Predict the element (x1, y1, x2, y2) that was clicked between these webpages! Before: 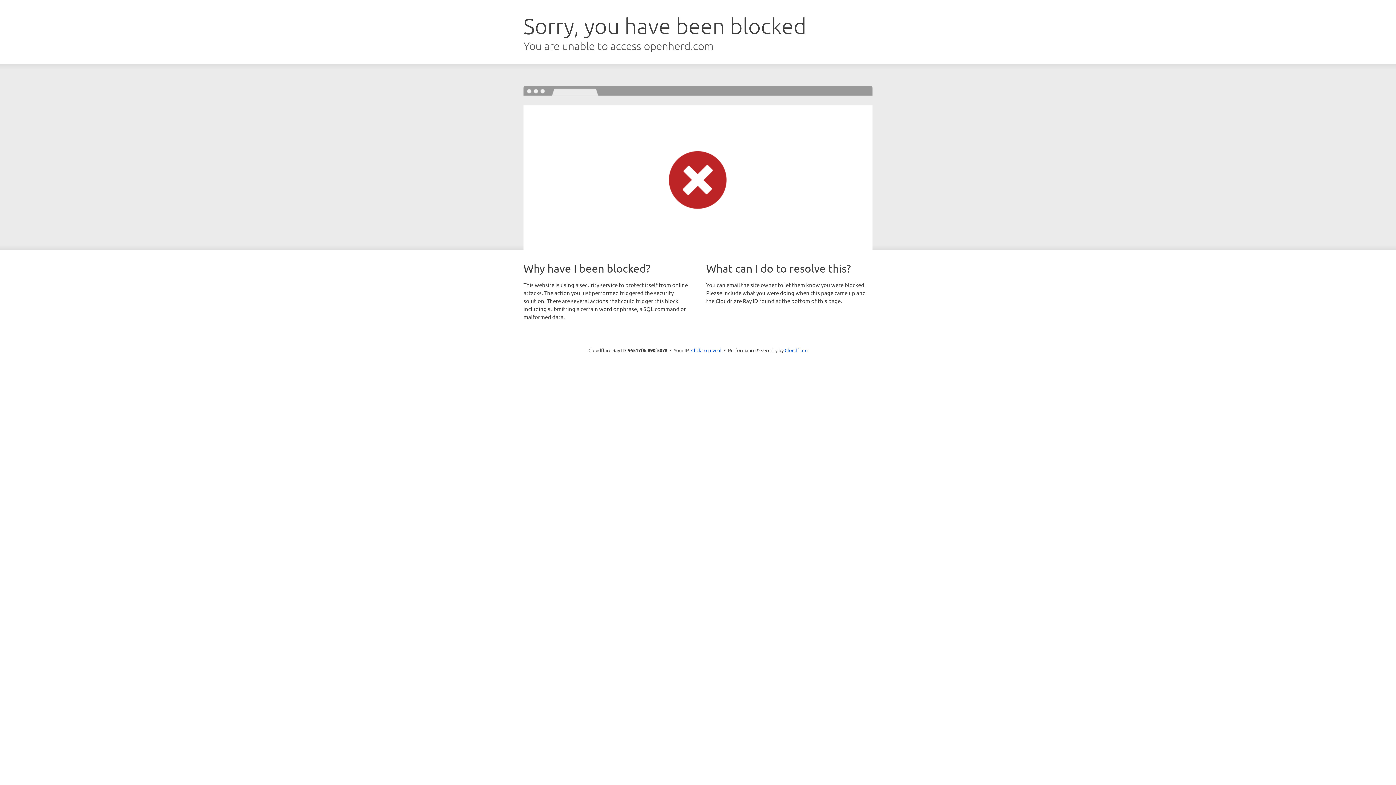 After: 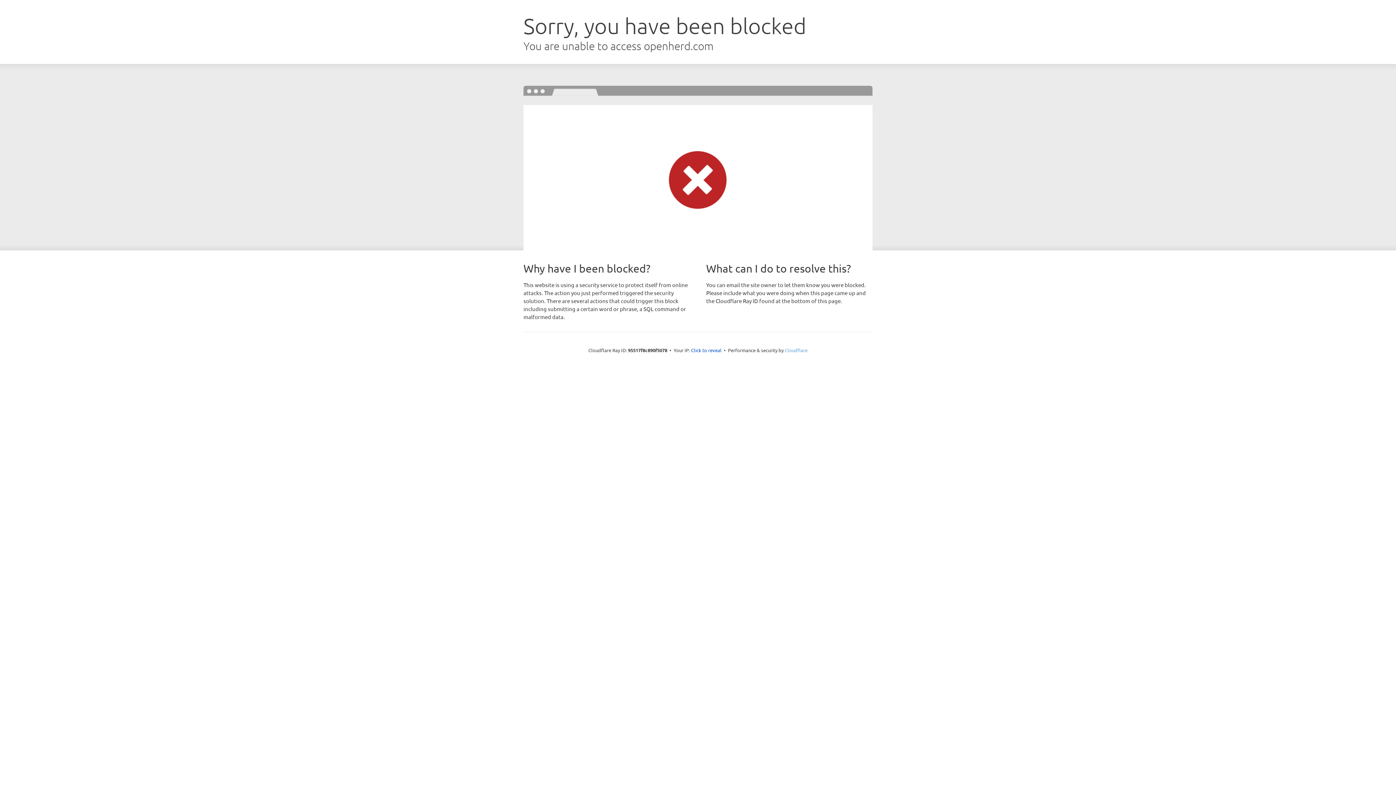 Action: bbox: (784, 347, 807, 353) label: Cloudflare